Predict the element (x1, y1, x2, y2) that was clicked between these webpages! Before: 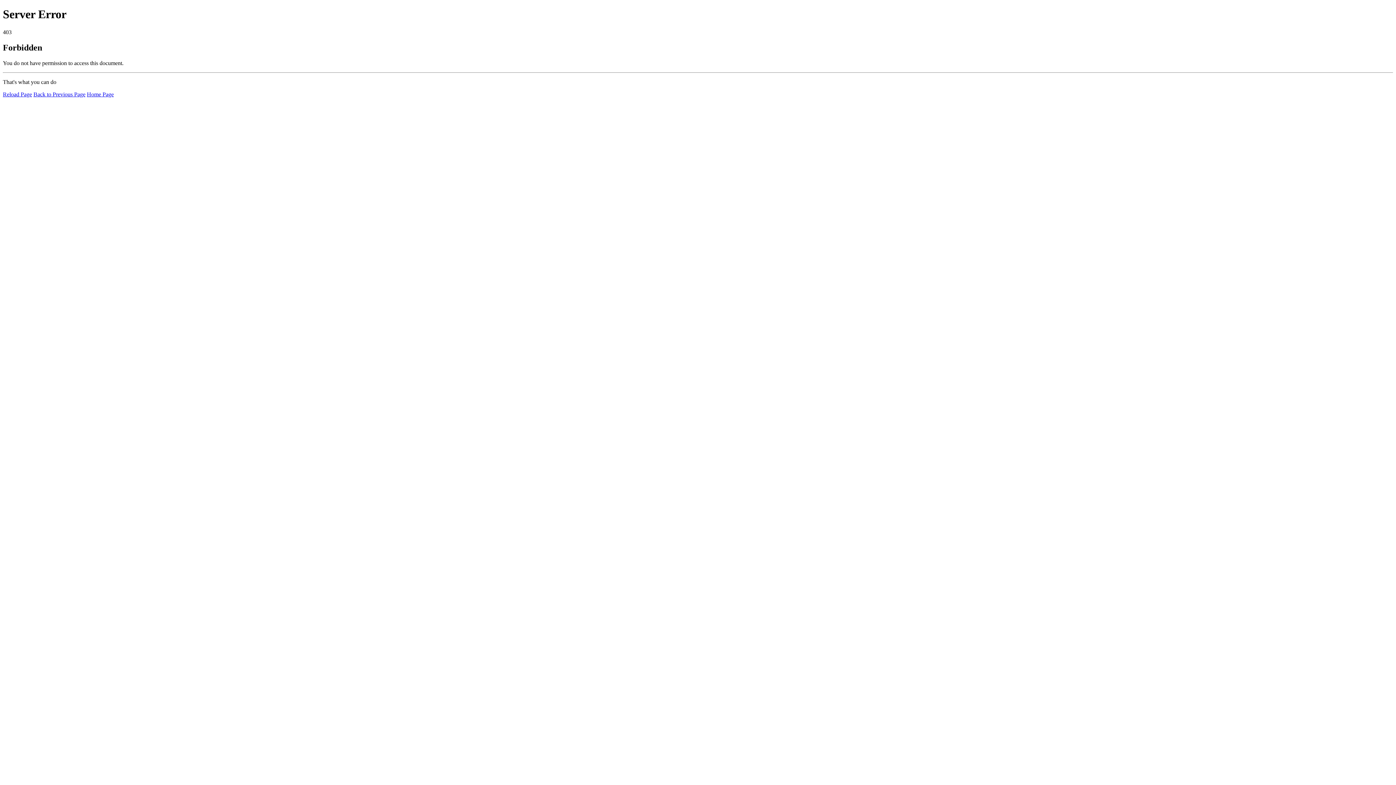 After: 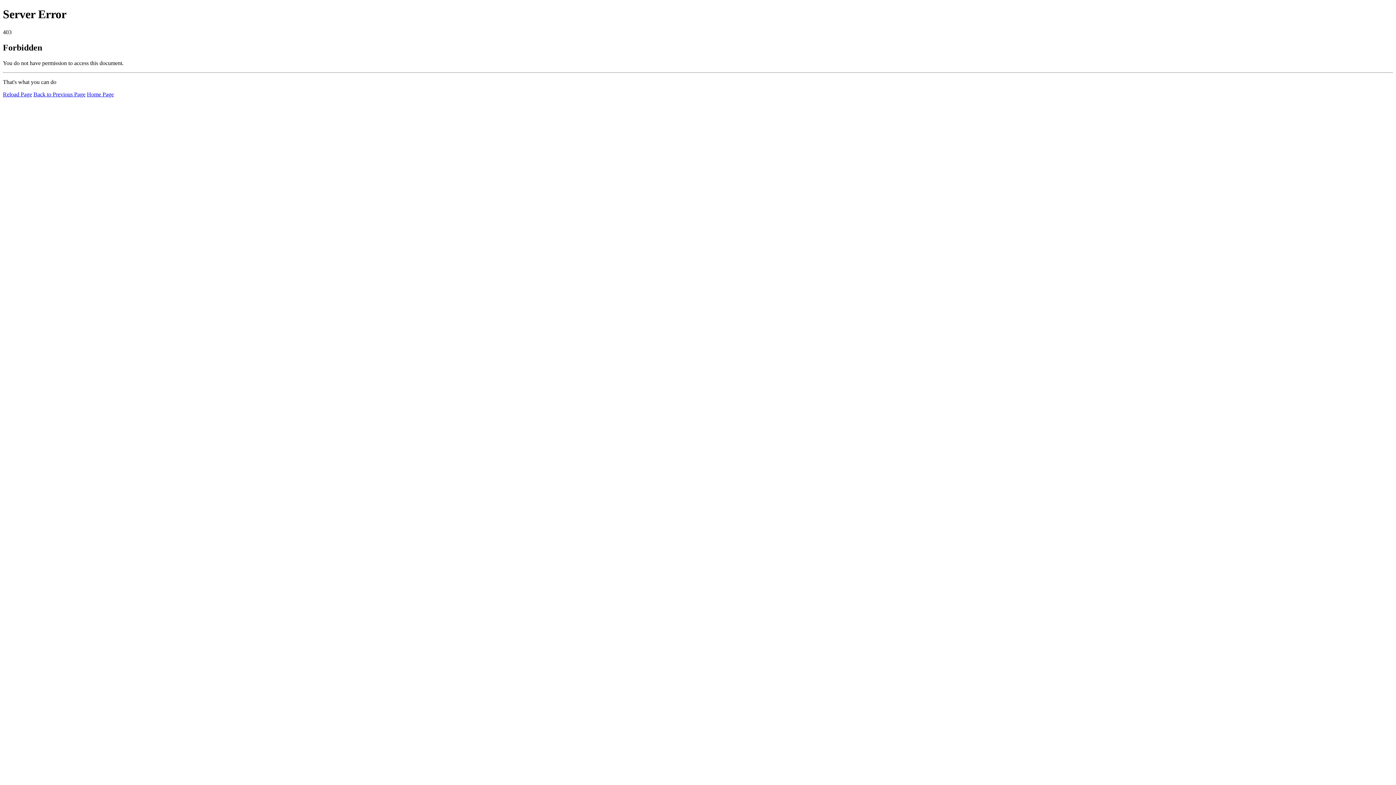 Action: label: Reload Page bbox: (2, 91, 32, 97)